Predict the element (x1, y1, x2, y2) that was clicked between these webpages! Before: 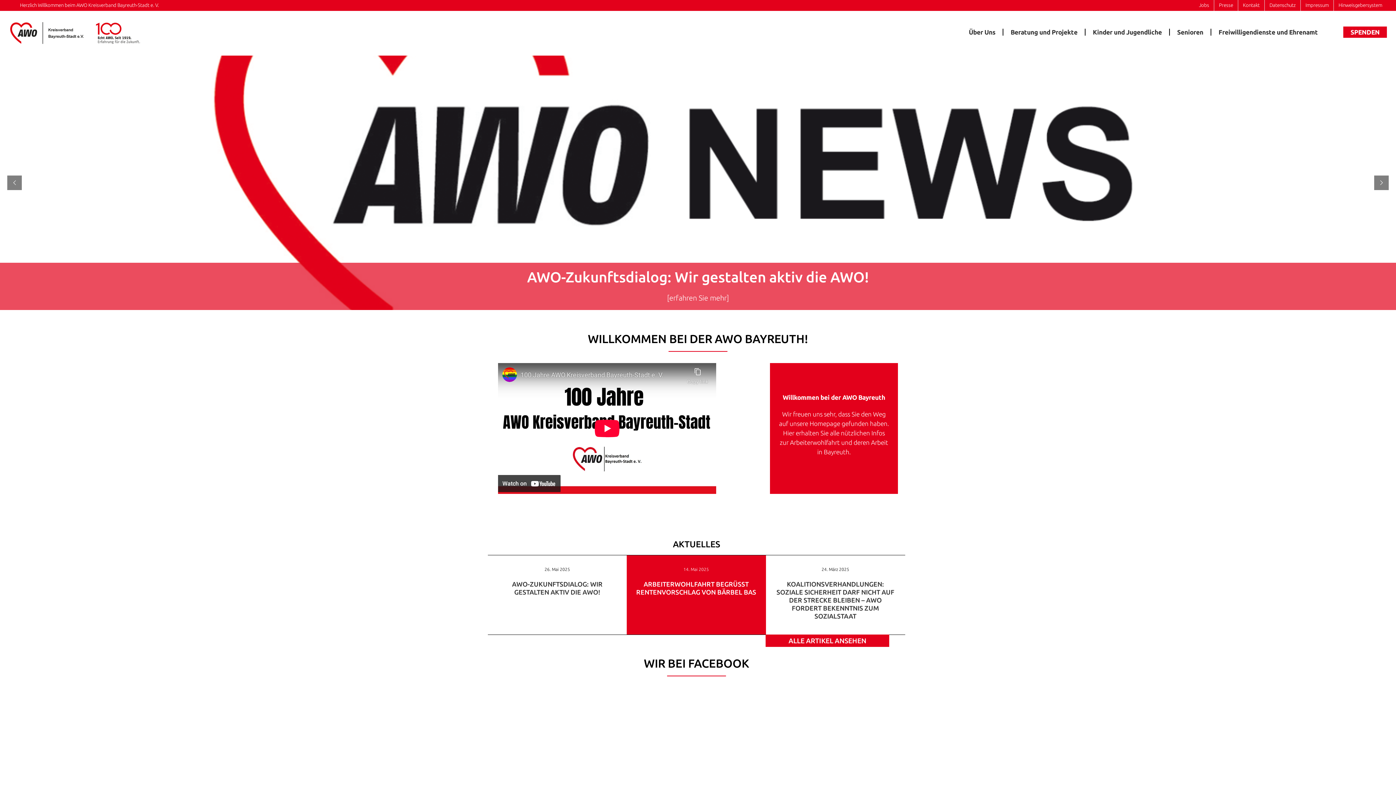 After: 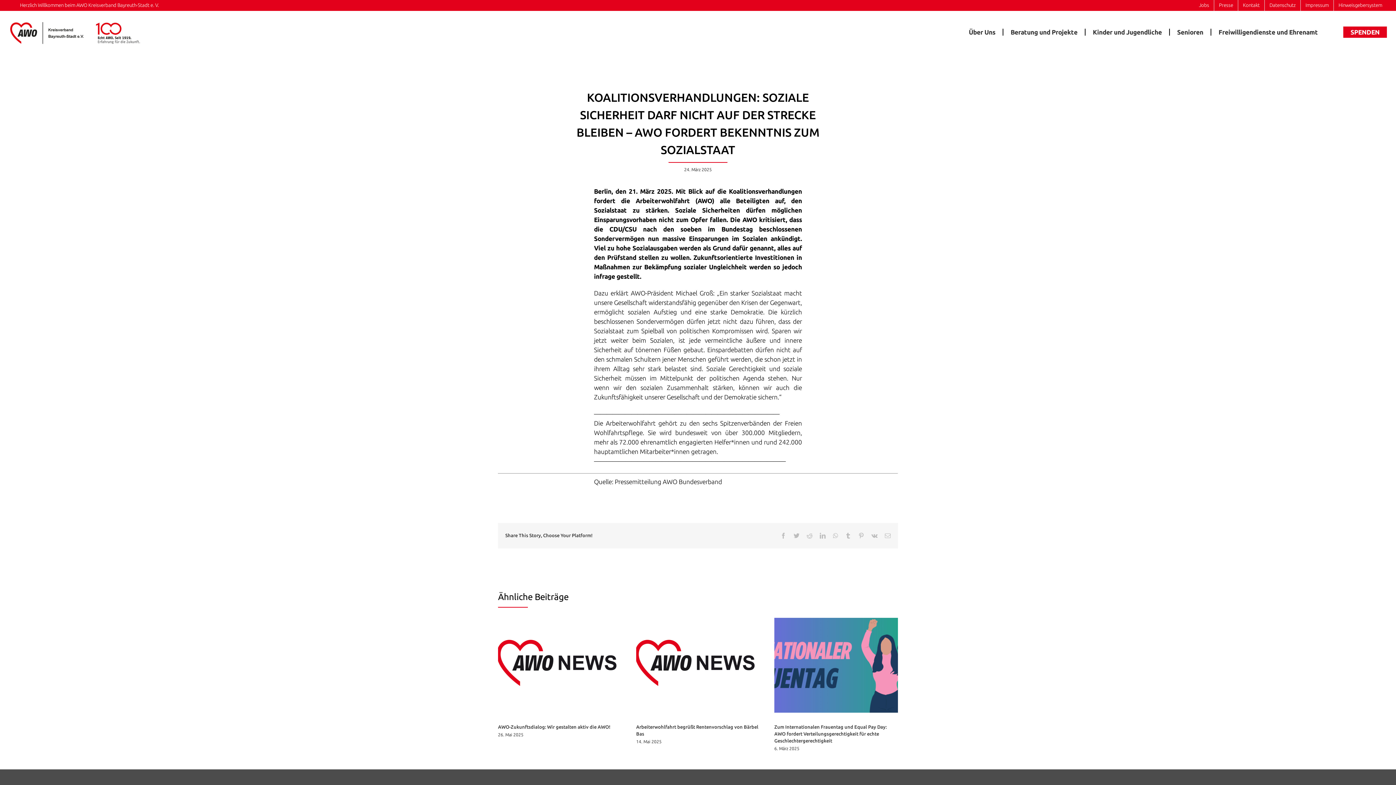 Action: label: KOALITIONSVERHANDLUNGEN: SOZIALE SICHERHEIT DARF NICHT AUF DER STRECKE BLEIBEN – AWO FORDERT BEKENNTNIS ZUM SOZIALSTAAT bbox: (776, 580, 894, 619)